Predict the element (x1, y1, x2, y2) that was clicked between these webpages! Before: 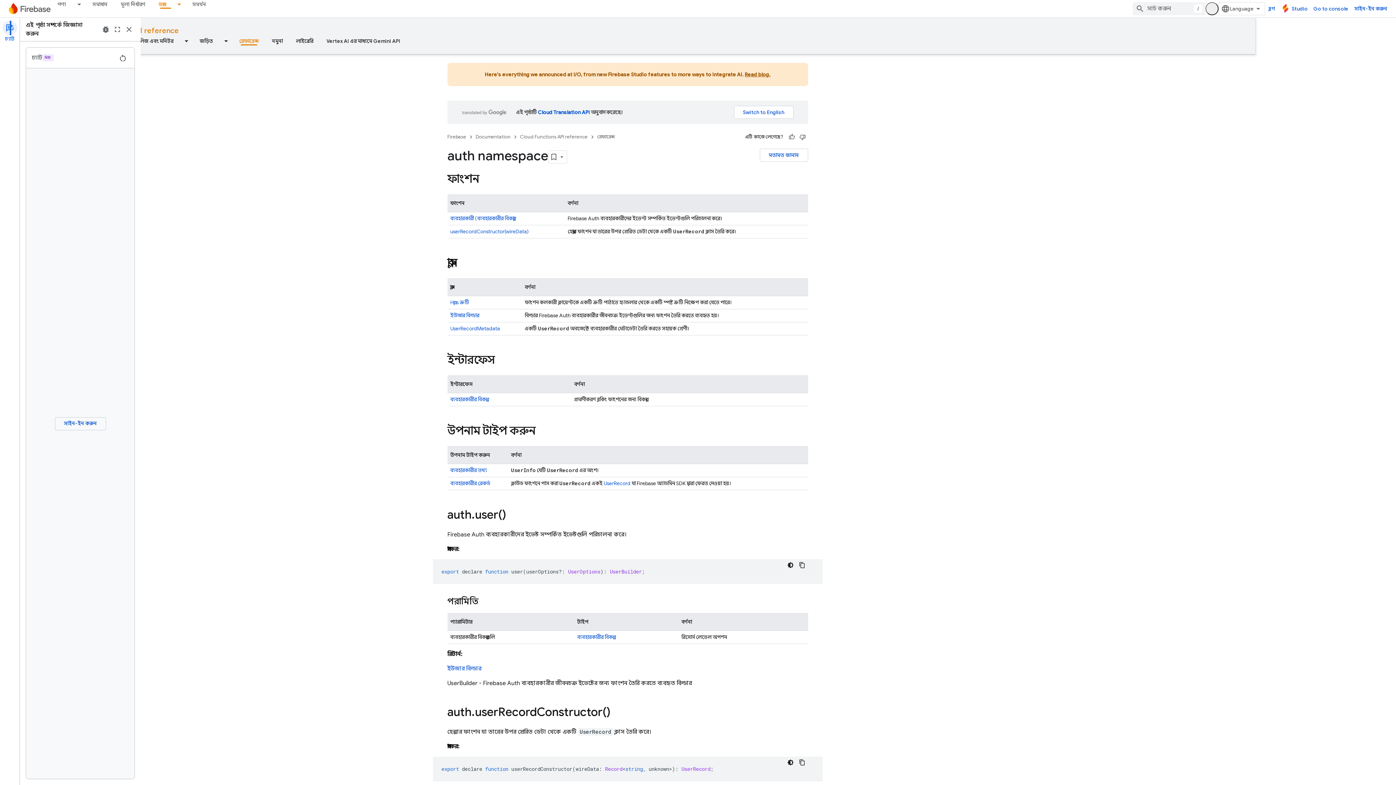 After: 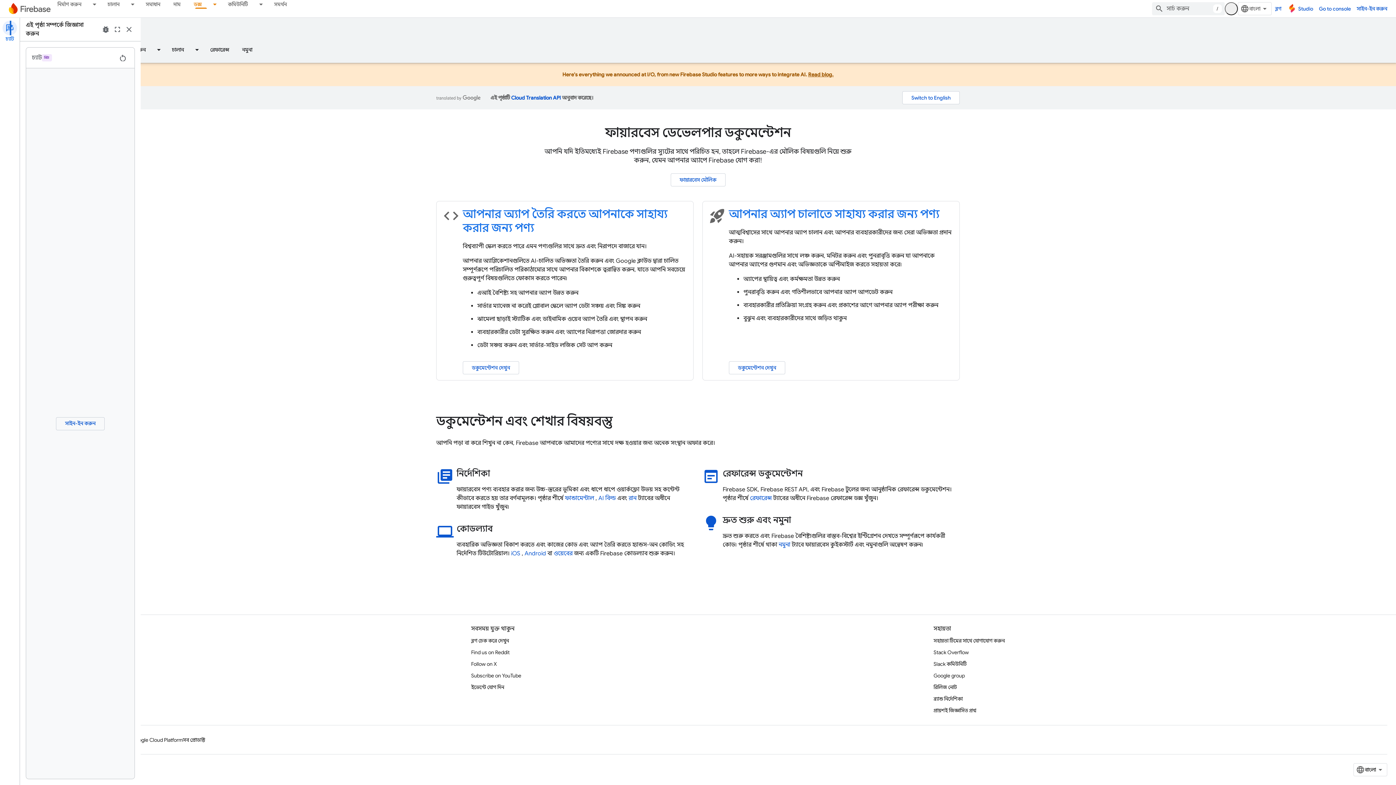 Action: label: Documentation bbox: (536, 132, 571, 141)